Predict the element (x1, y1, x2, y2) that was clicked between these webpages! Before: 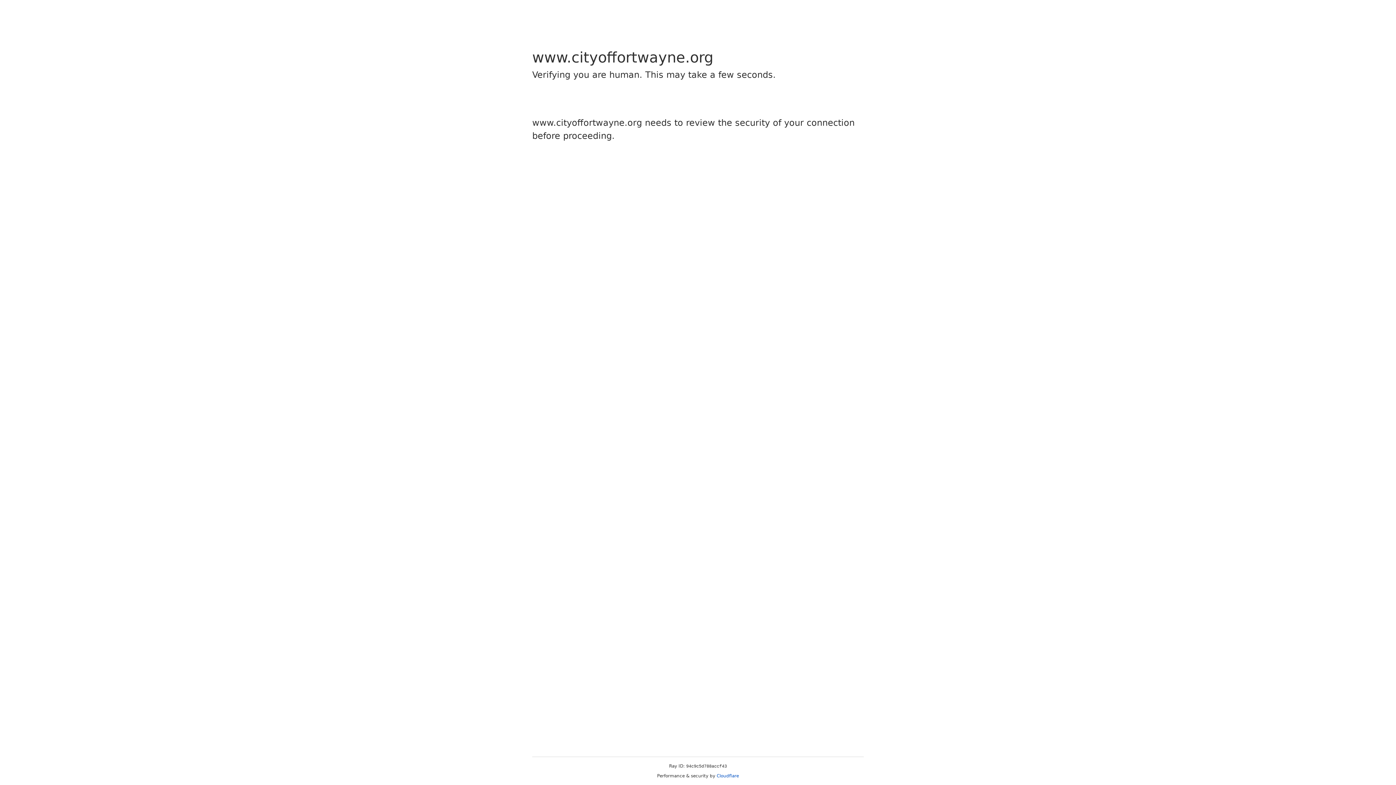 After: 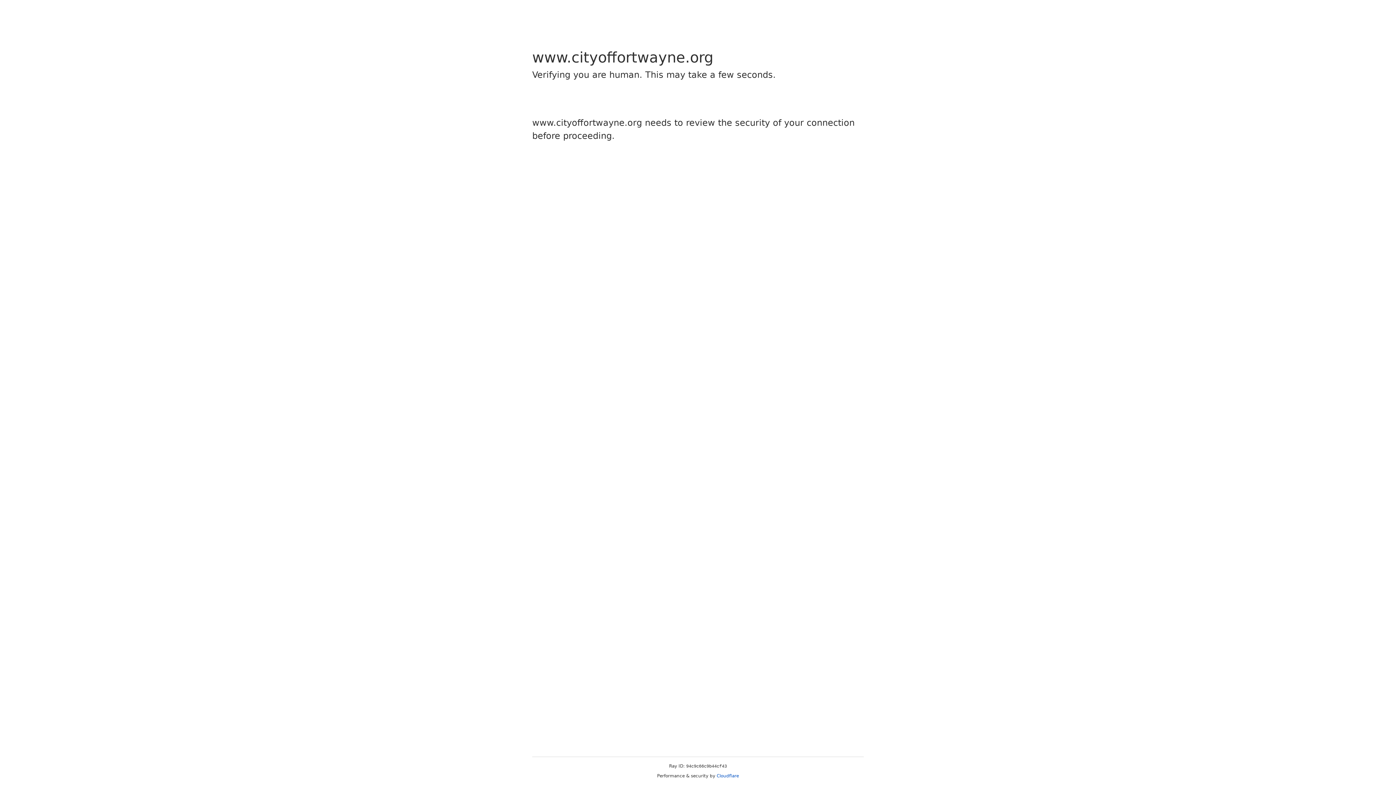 Action: label: Cloudflare bbox: (716, 773, 739, 778)